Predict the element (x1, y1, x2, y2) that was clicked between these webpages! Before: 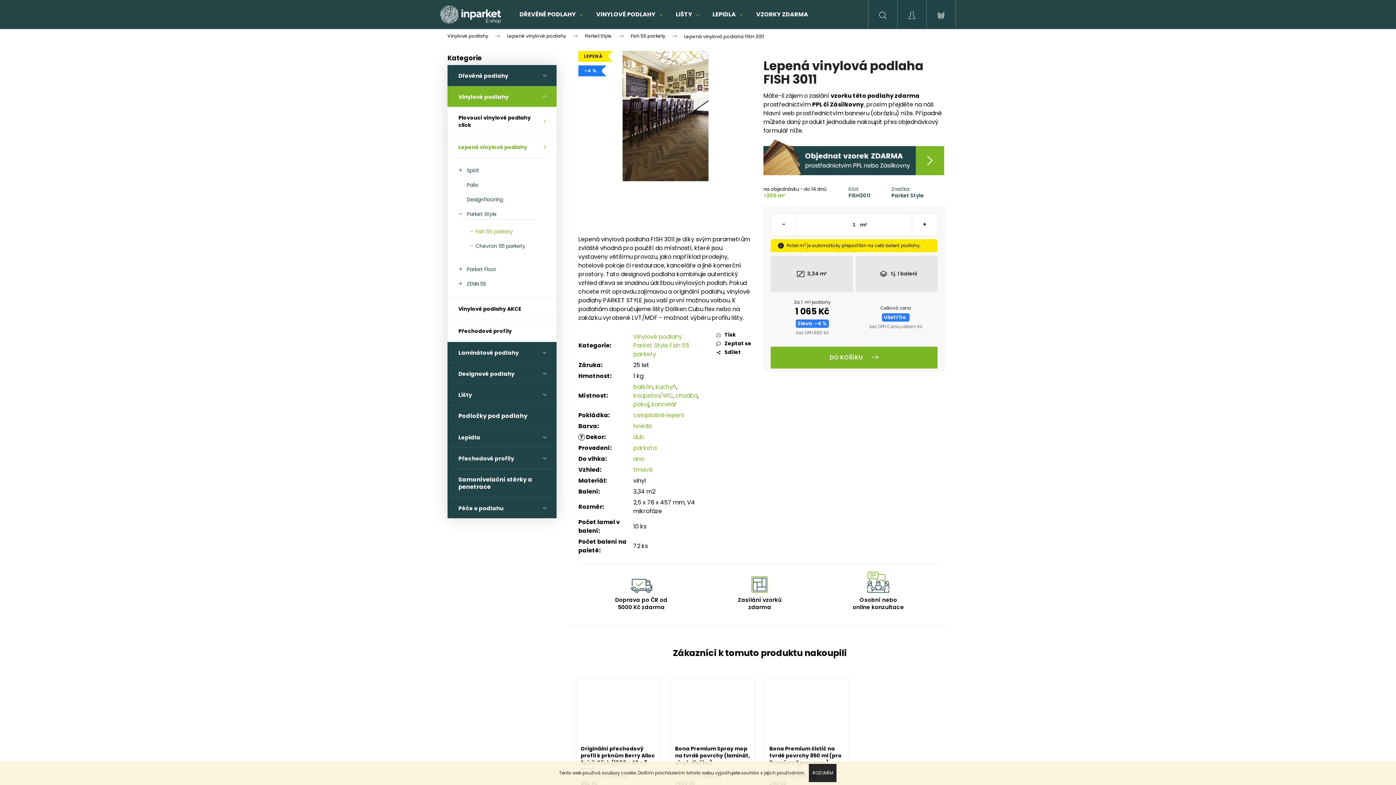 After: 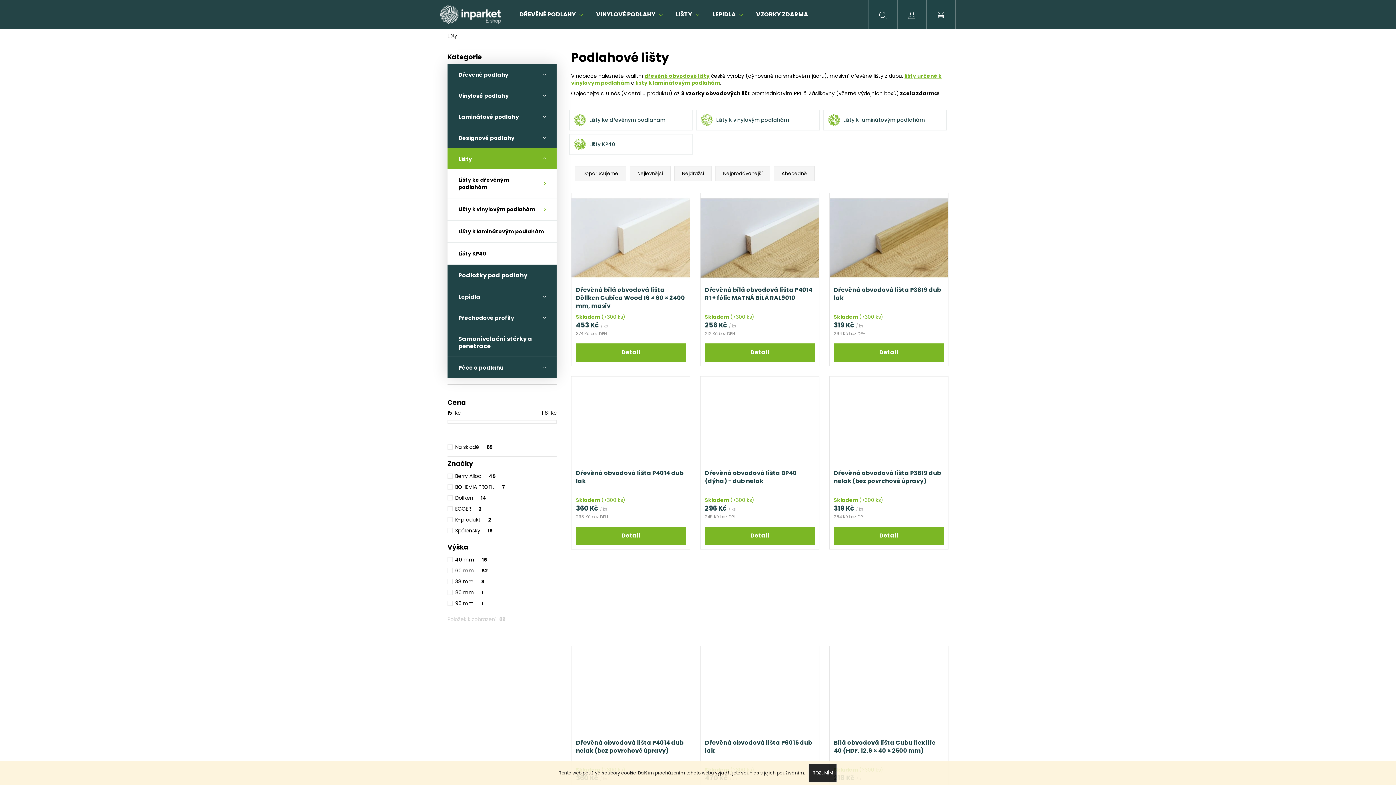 Action: label: LIŠTY bbox: (669, 0, 706, 29)